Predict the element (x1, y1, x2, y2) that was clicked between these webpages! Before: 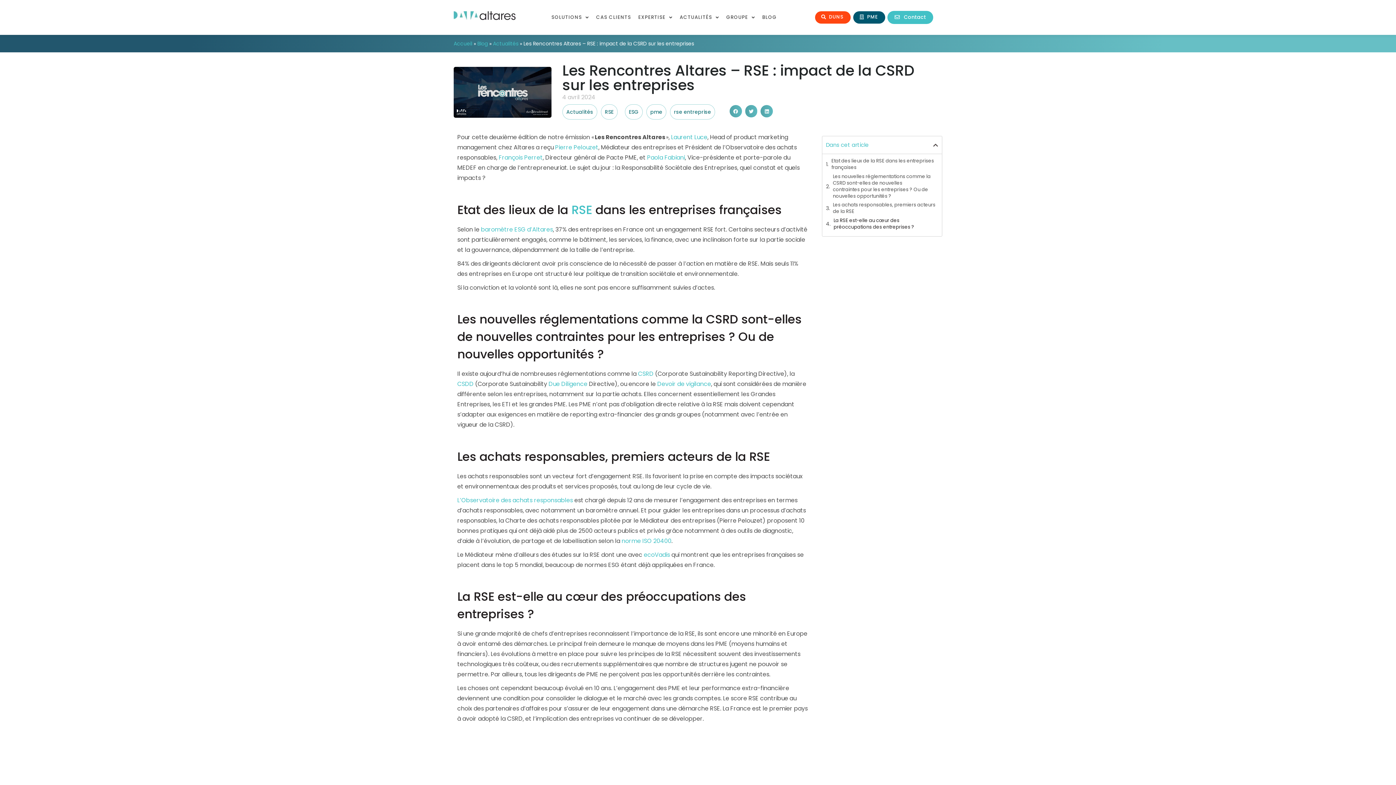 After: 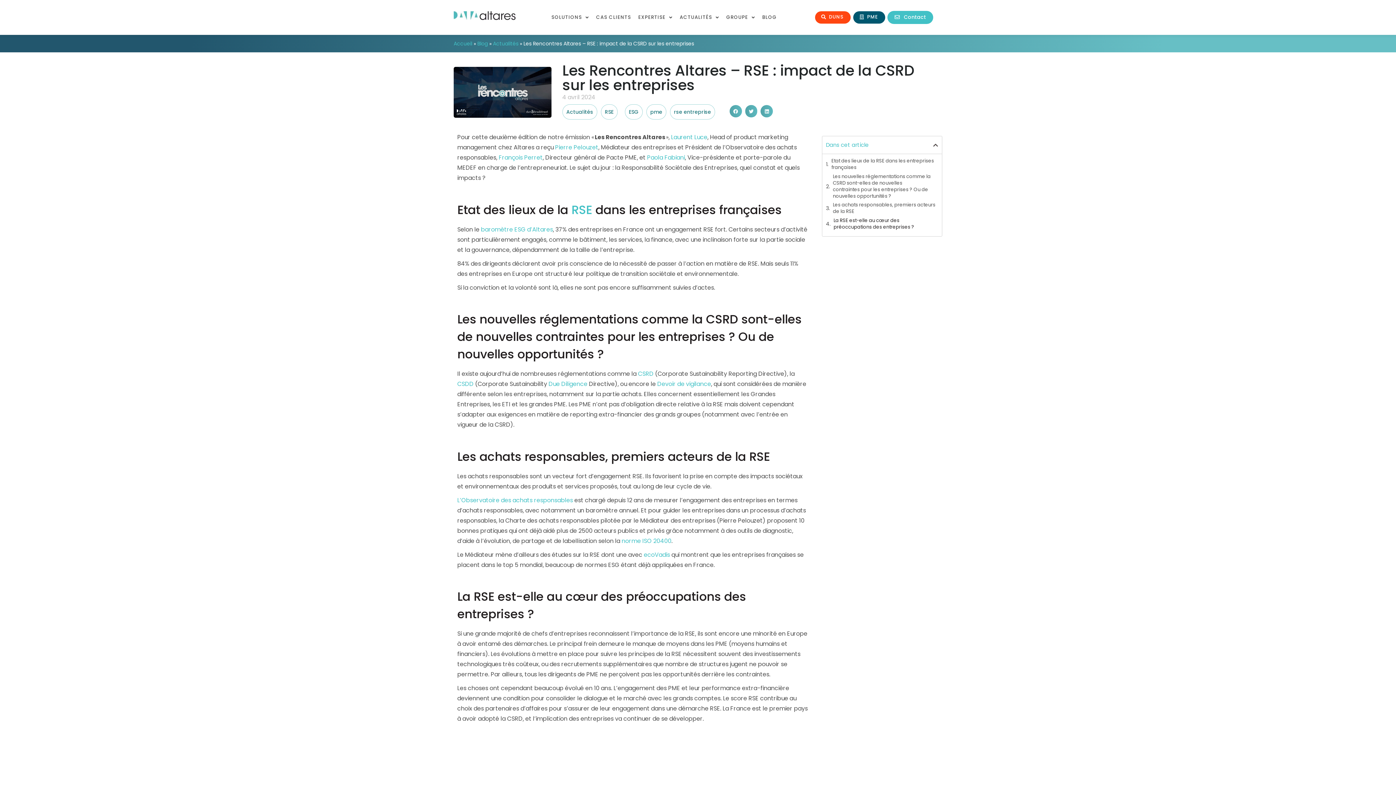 Action: bbox: (644, 550, 670, 559) label: ecoVadis